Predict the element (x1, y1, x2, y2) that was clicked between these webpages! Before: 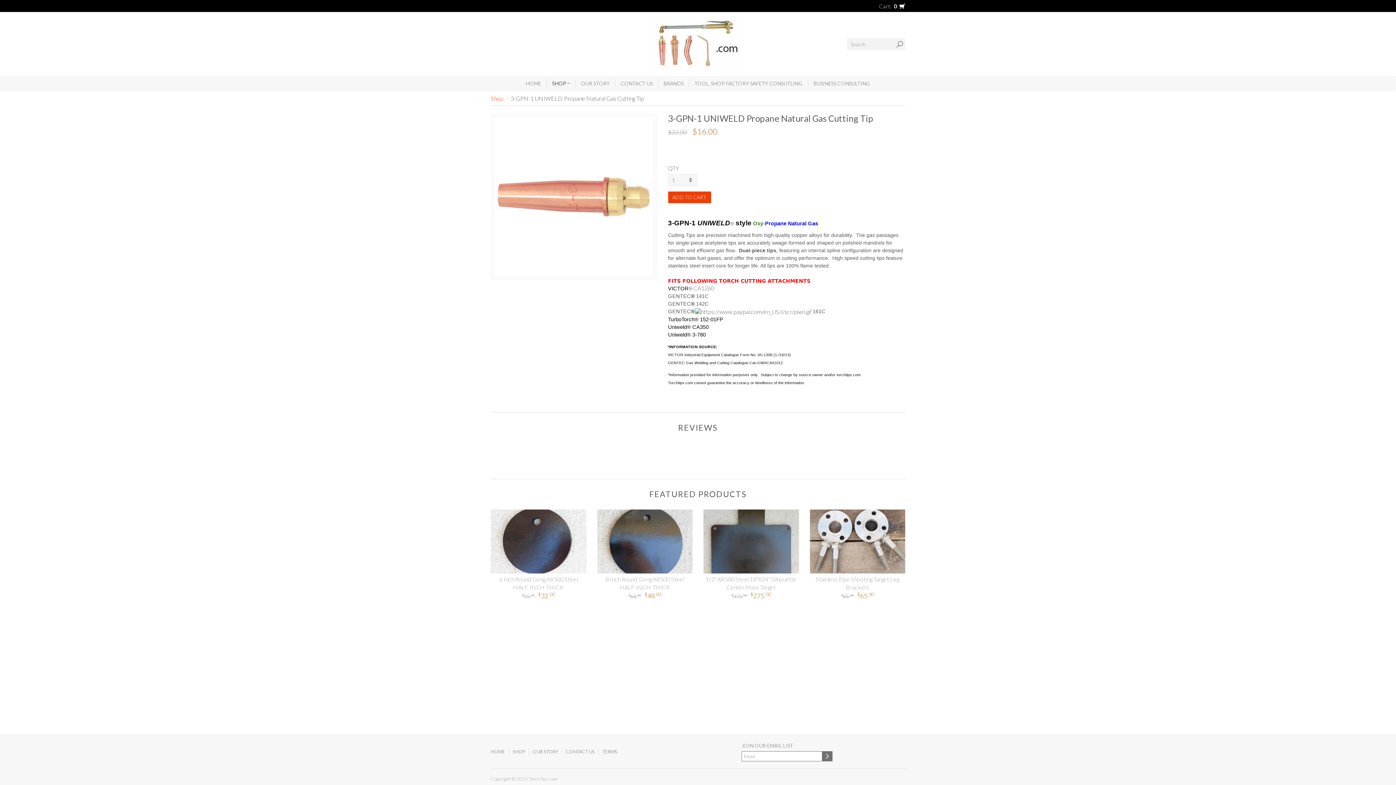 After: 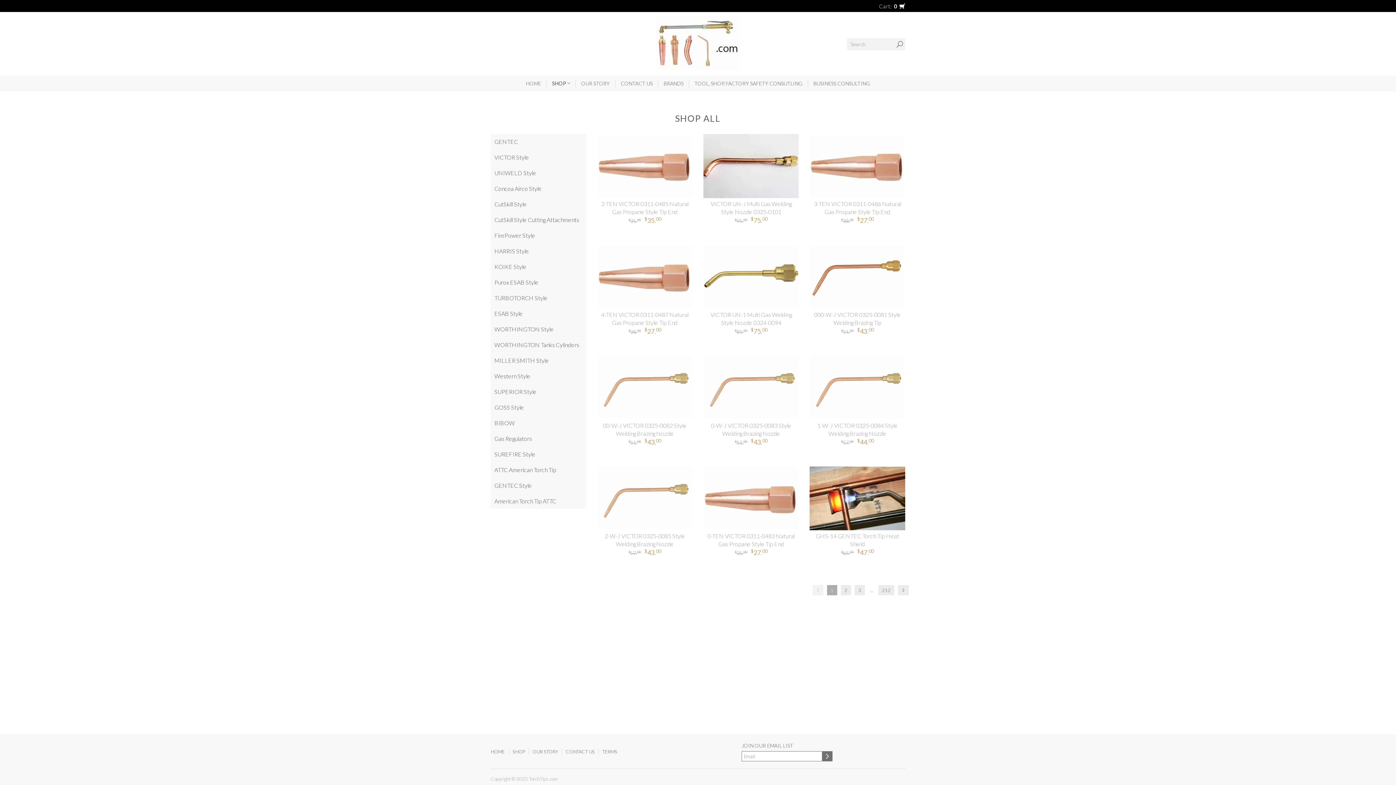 Action: label: SHOP bbox: (508, 749, 528, 754)